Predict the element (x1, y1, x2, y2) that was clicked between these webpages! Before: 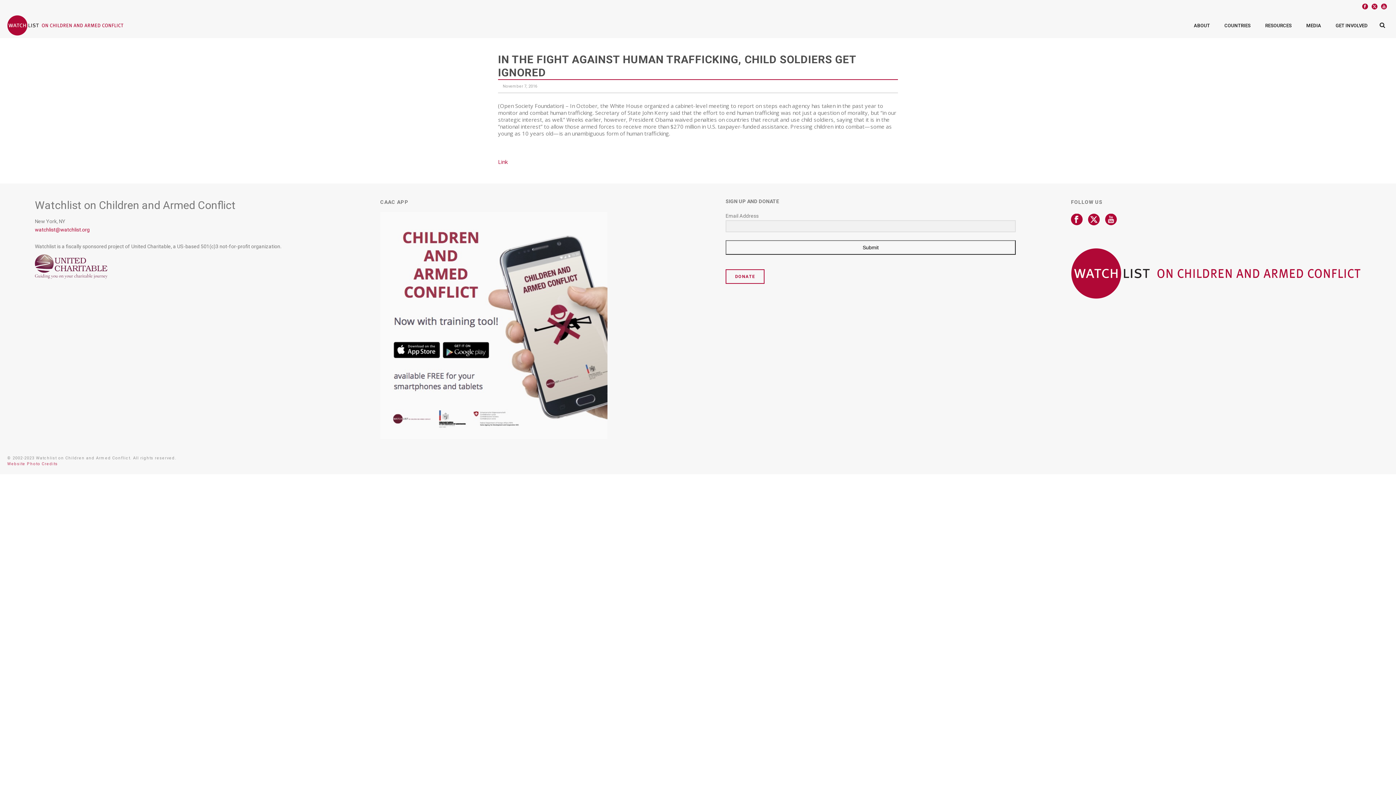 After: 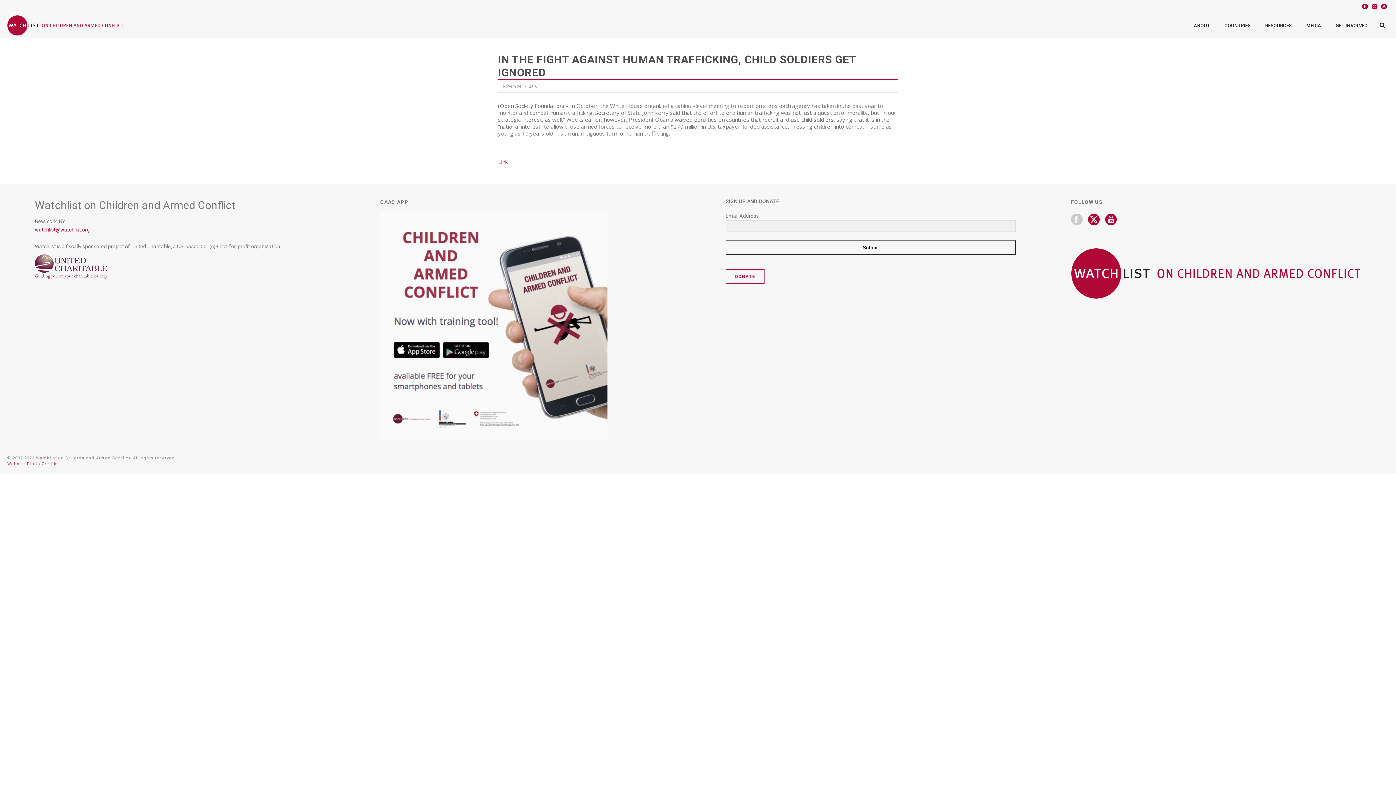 Action: bbox: (1071, 213, 1082, 226)